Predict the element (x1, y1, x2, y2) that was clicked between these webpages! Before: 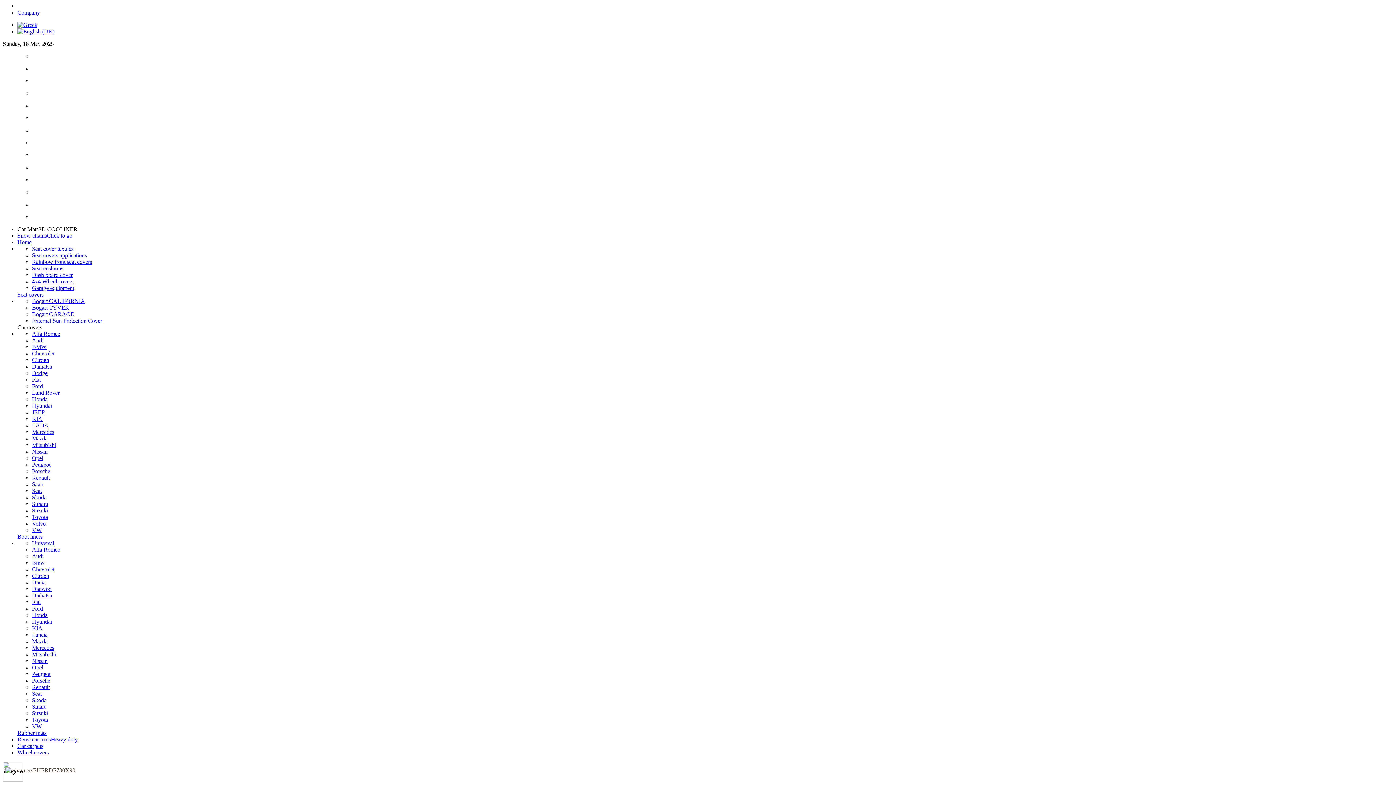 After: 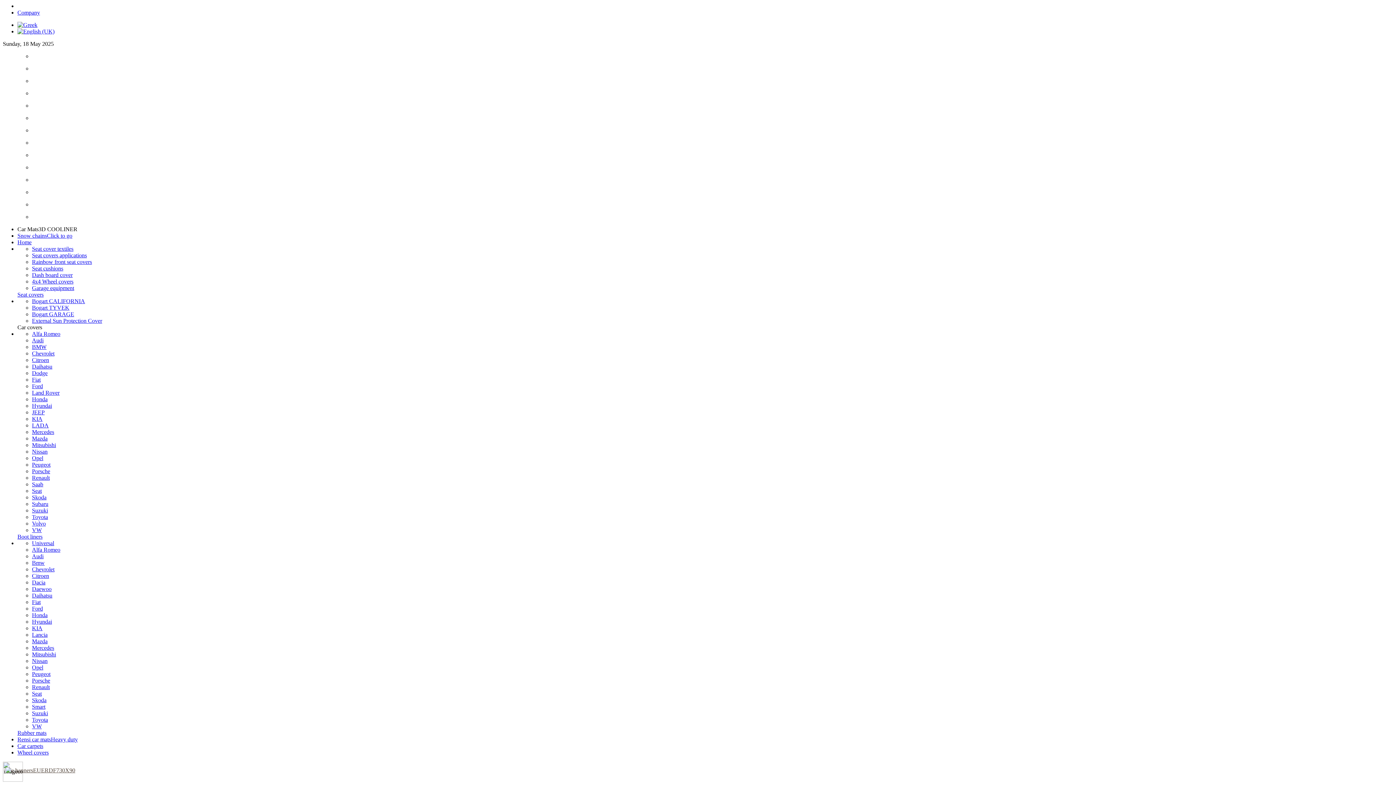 Action: bbox: (32, 684, 49, 690) label: Renault